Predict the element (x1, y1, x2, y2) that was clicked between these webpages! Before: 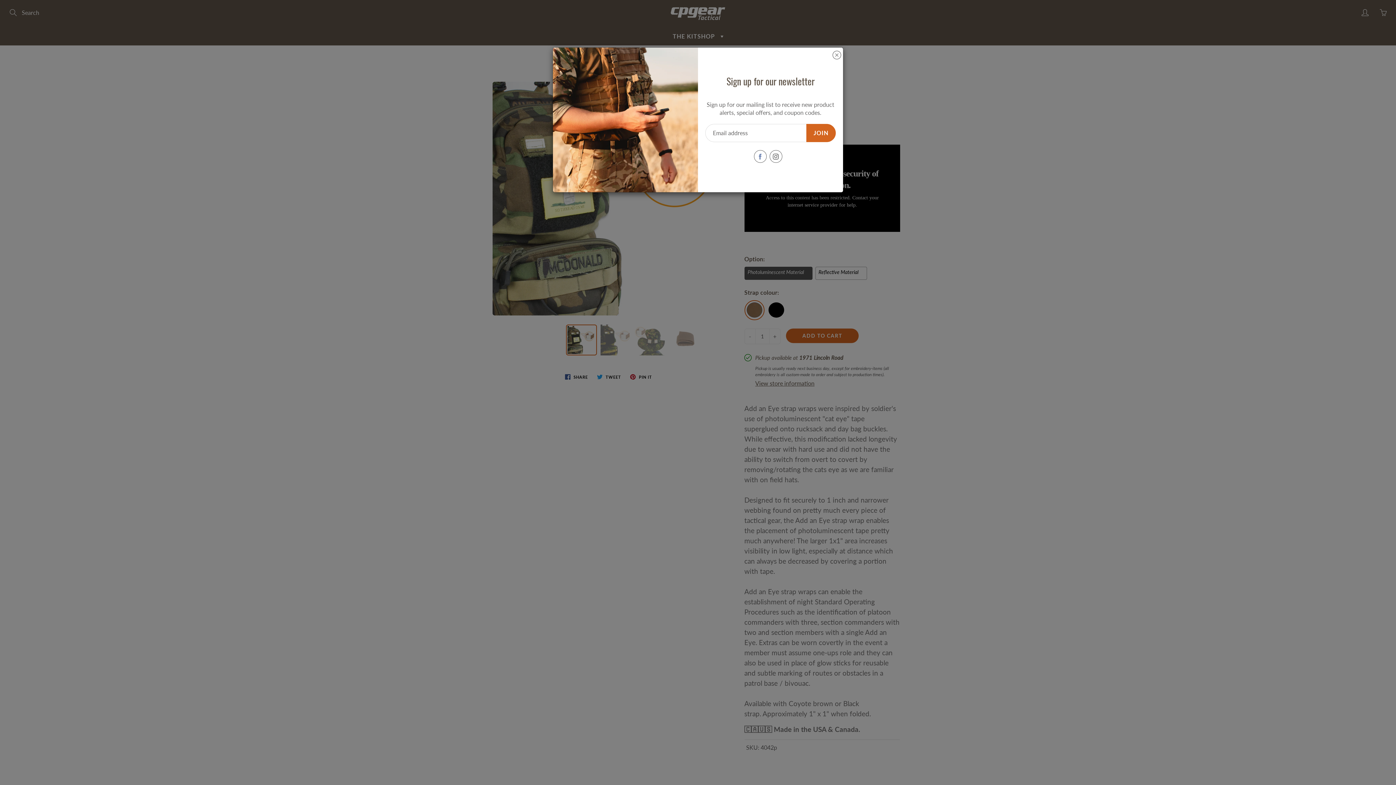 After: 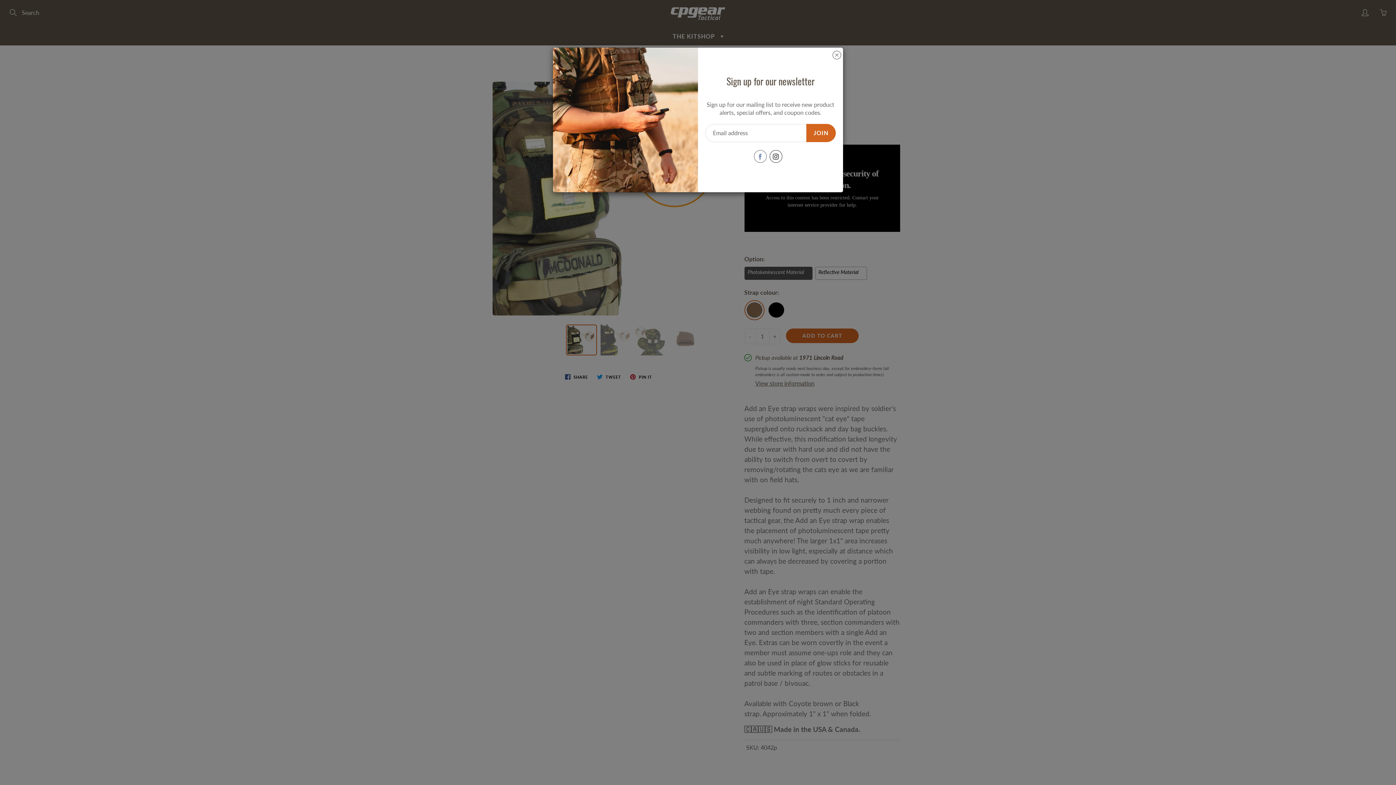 Action: bbox: (769, 150, 782, 162)